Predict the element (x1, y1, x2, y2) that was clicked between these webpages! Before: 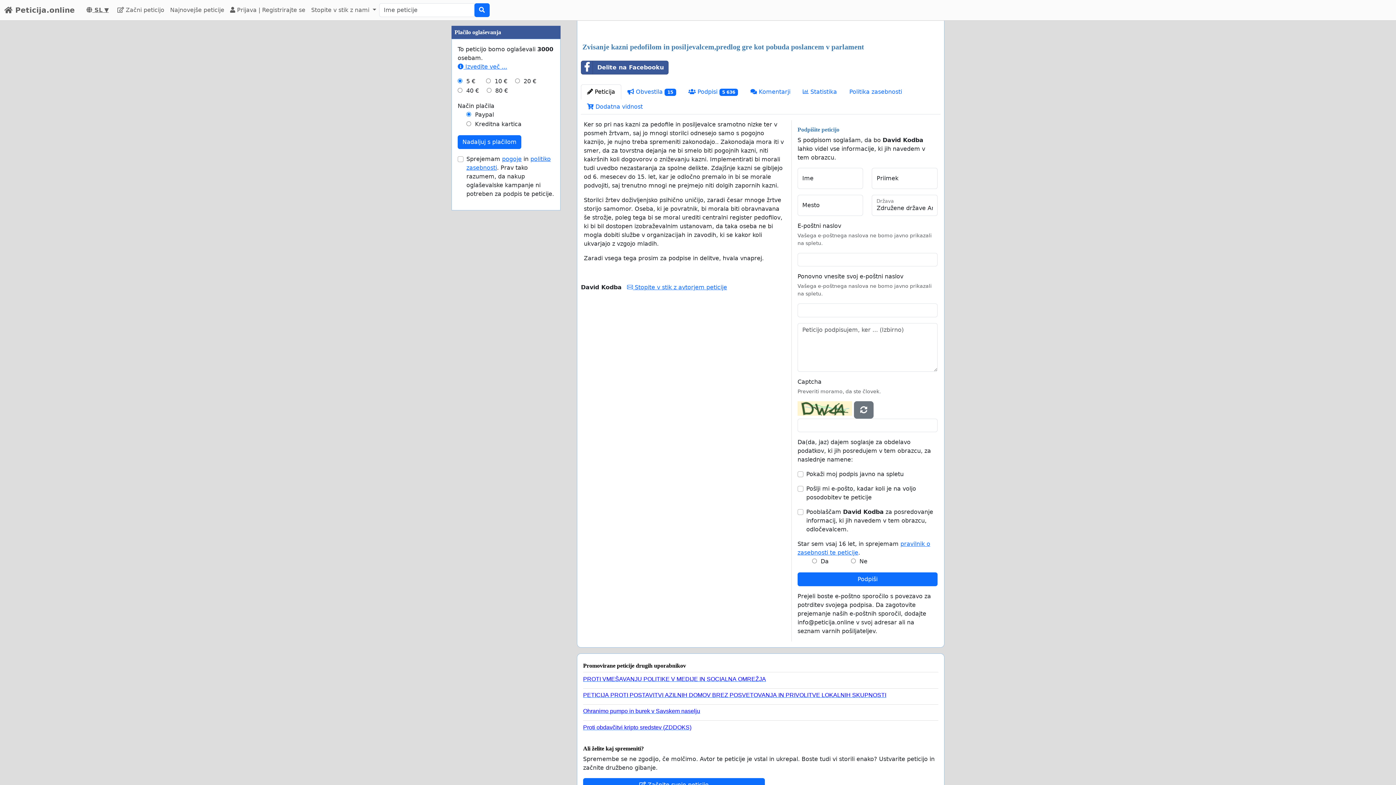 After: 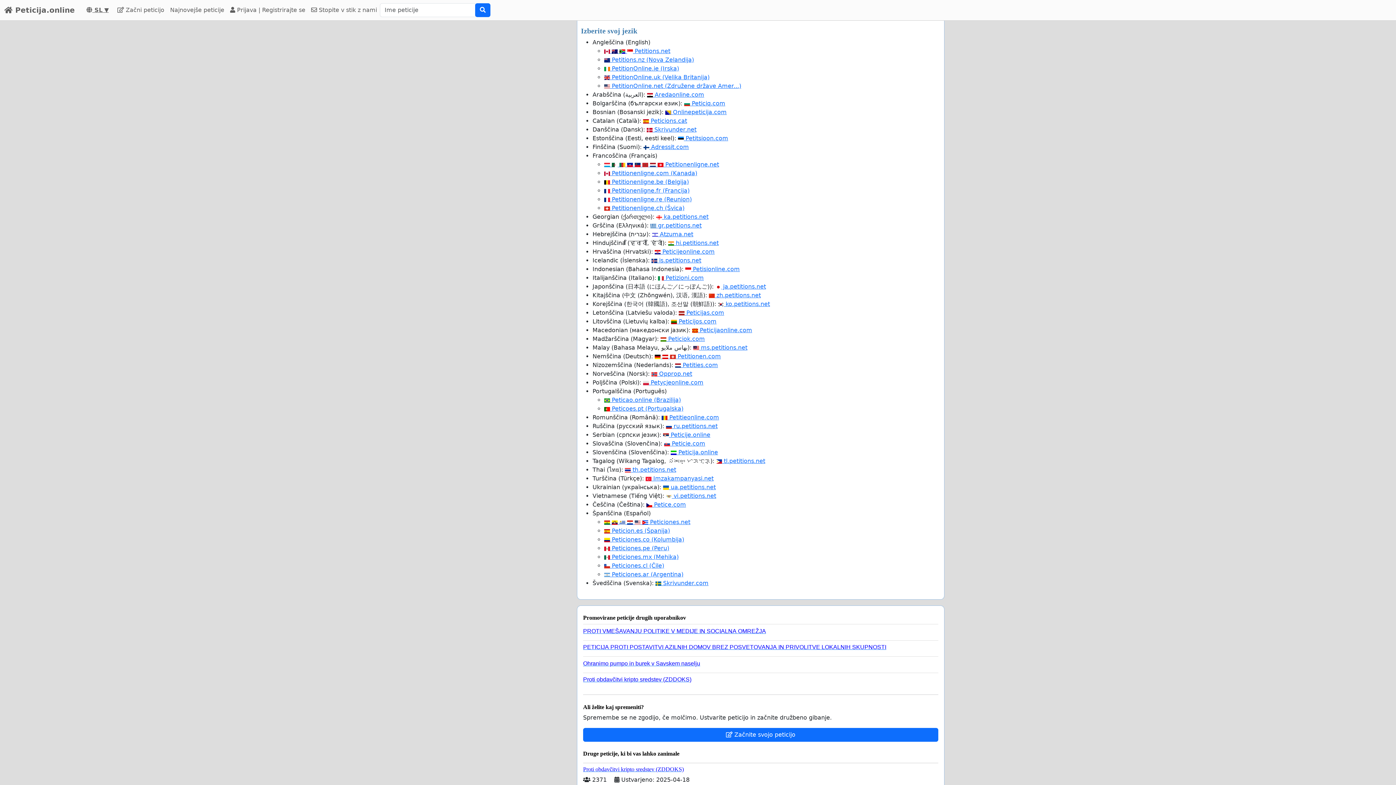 Action: bbox: (80, 6, 114, 13) label:  SL ▼